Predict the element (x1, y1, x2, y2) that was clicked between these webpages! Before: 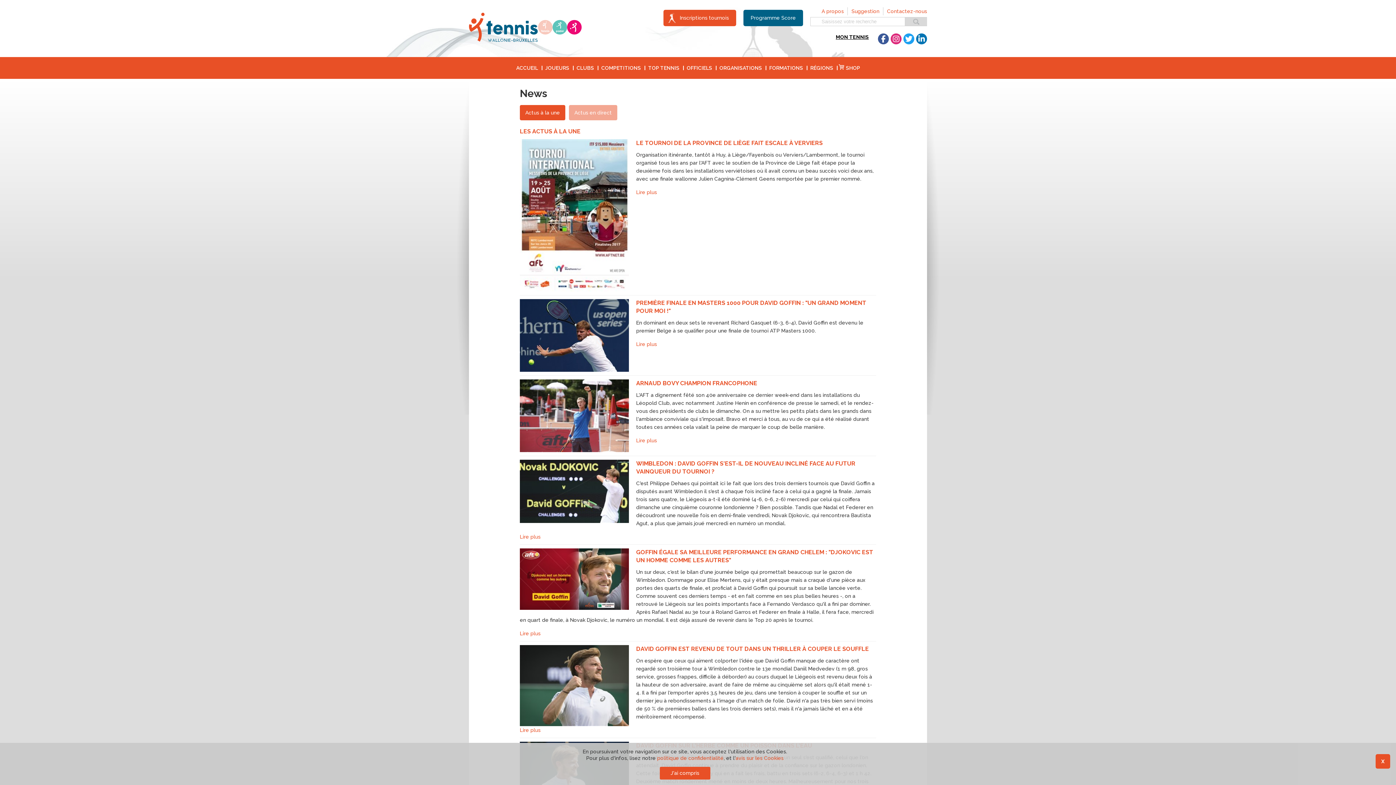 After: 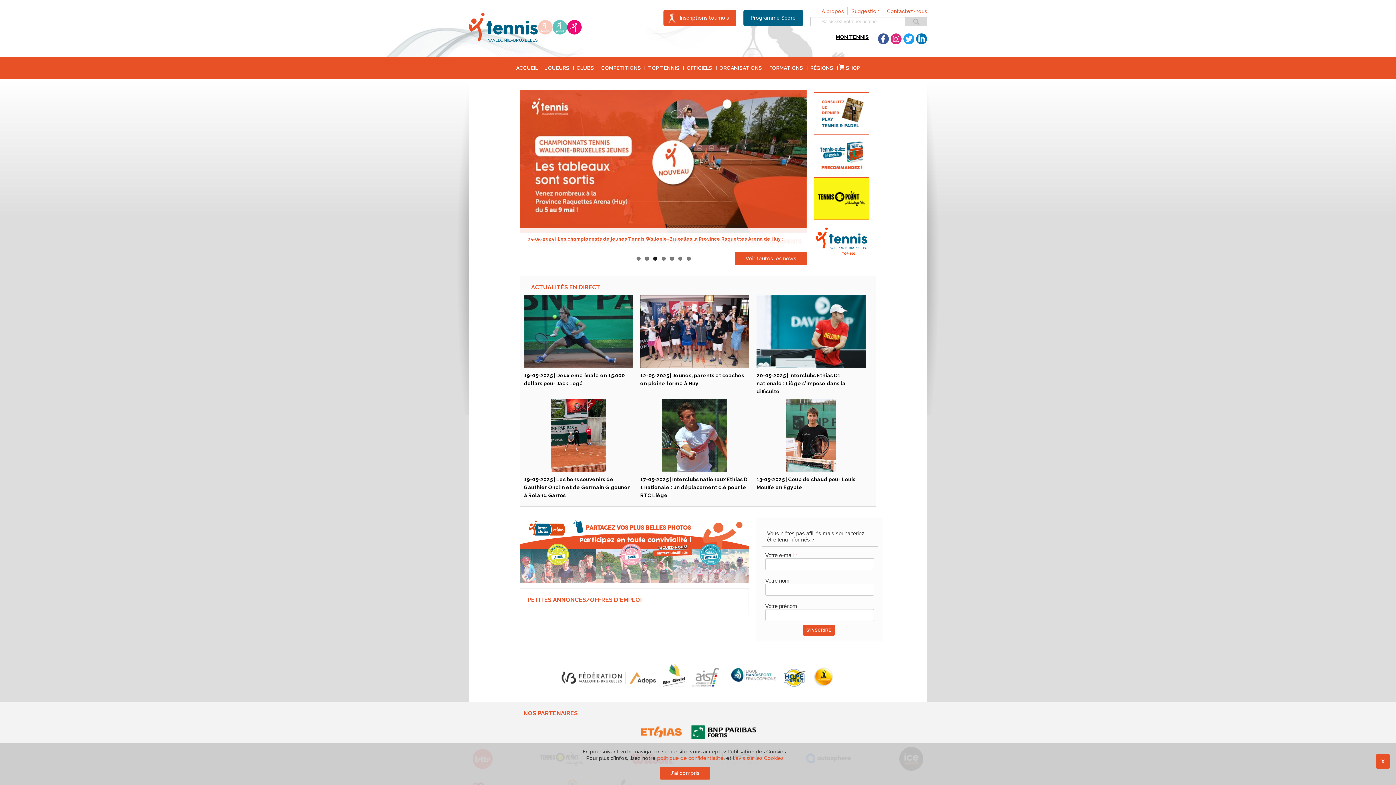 Action: bbox: (538, 20, 552, 34)